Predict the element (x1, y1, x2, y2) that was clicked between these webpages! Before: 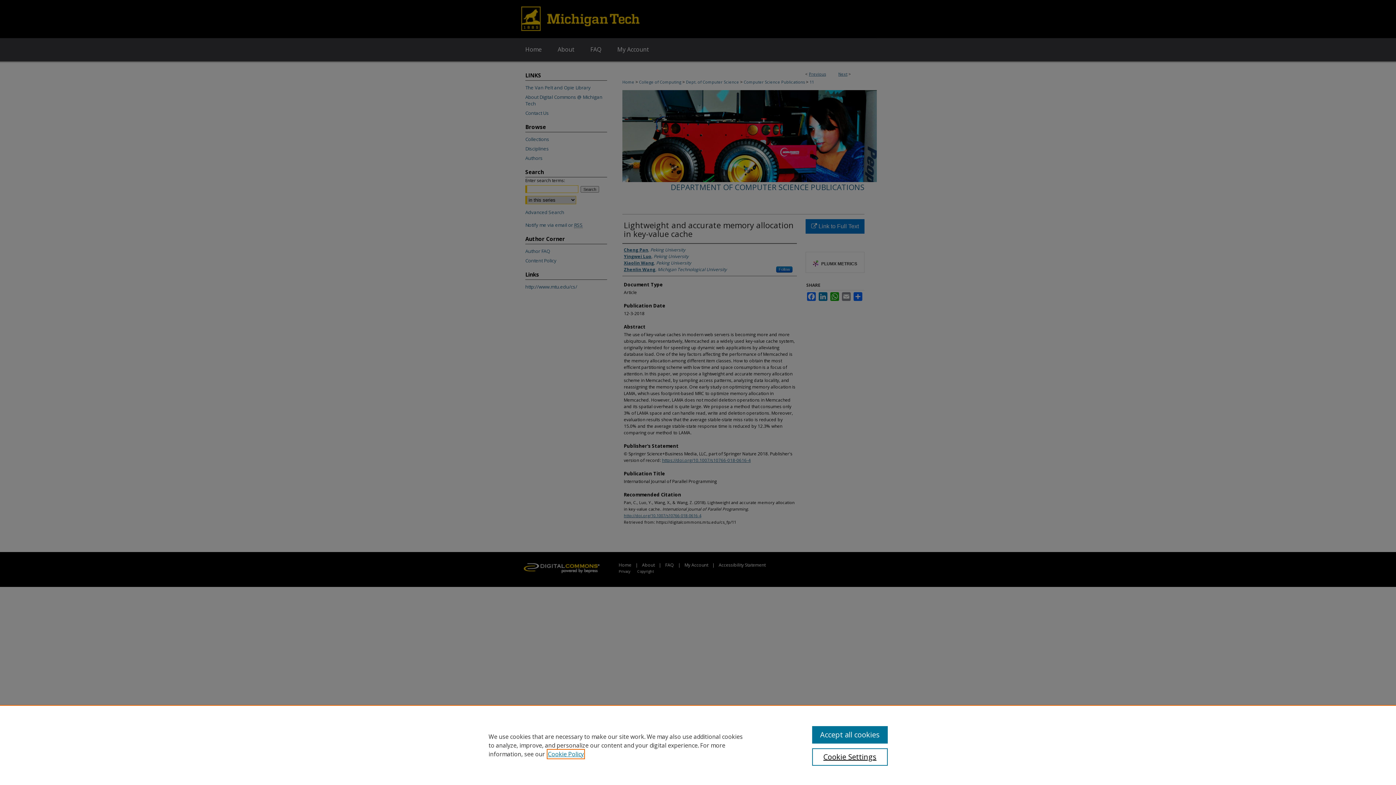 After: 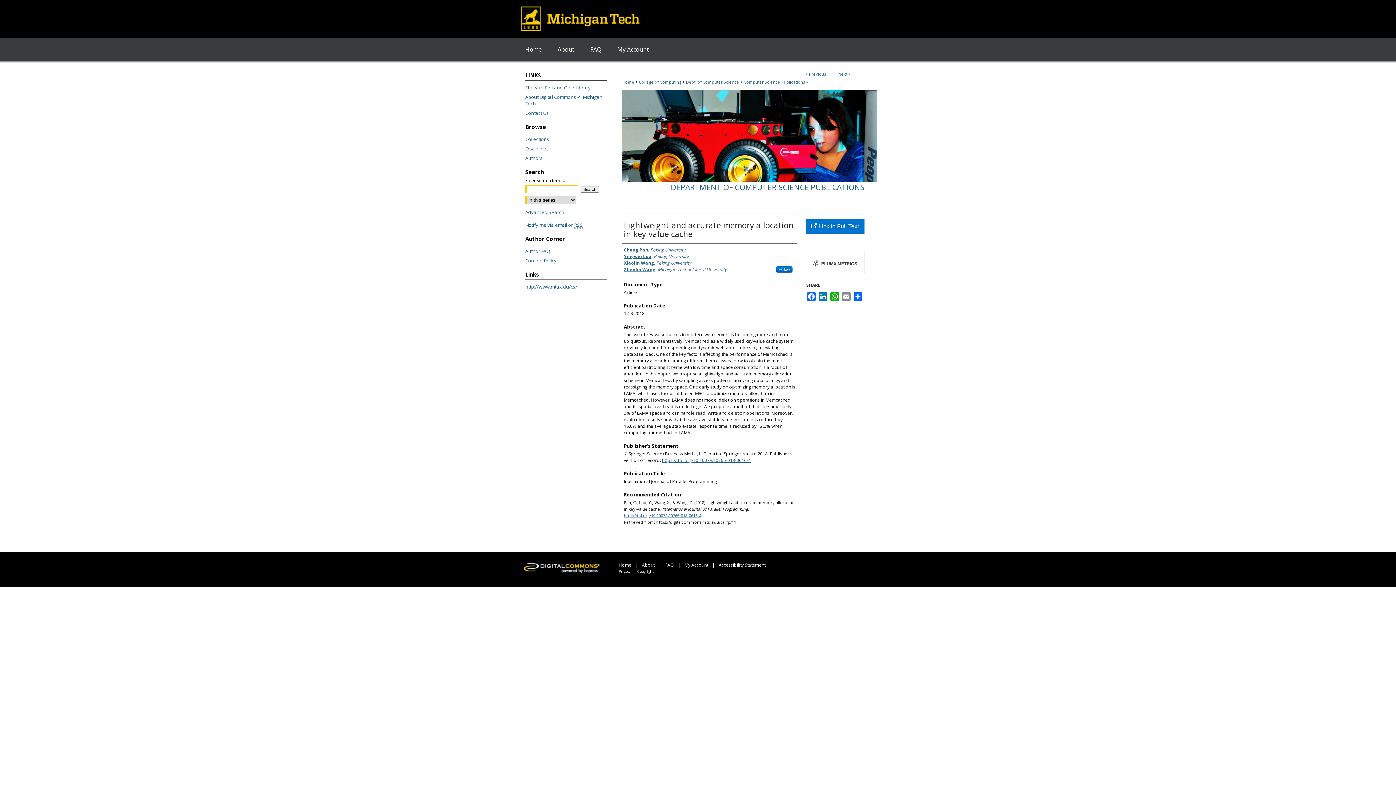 Action: bbox: (812, 726, 887, 744) label: Accept all cookies